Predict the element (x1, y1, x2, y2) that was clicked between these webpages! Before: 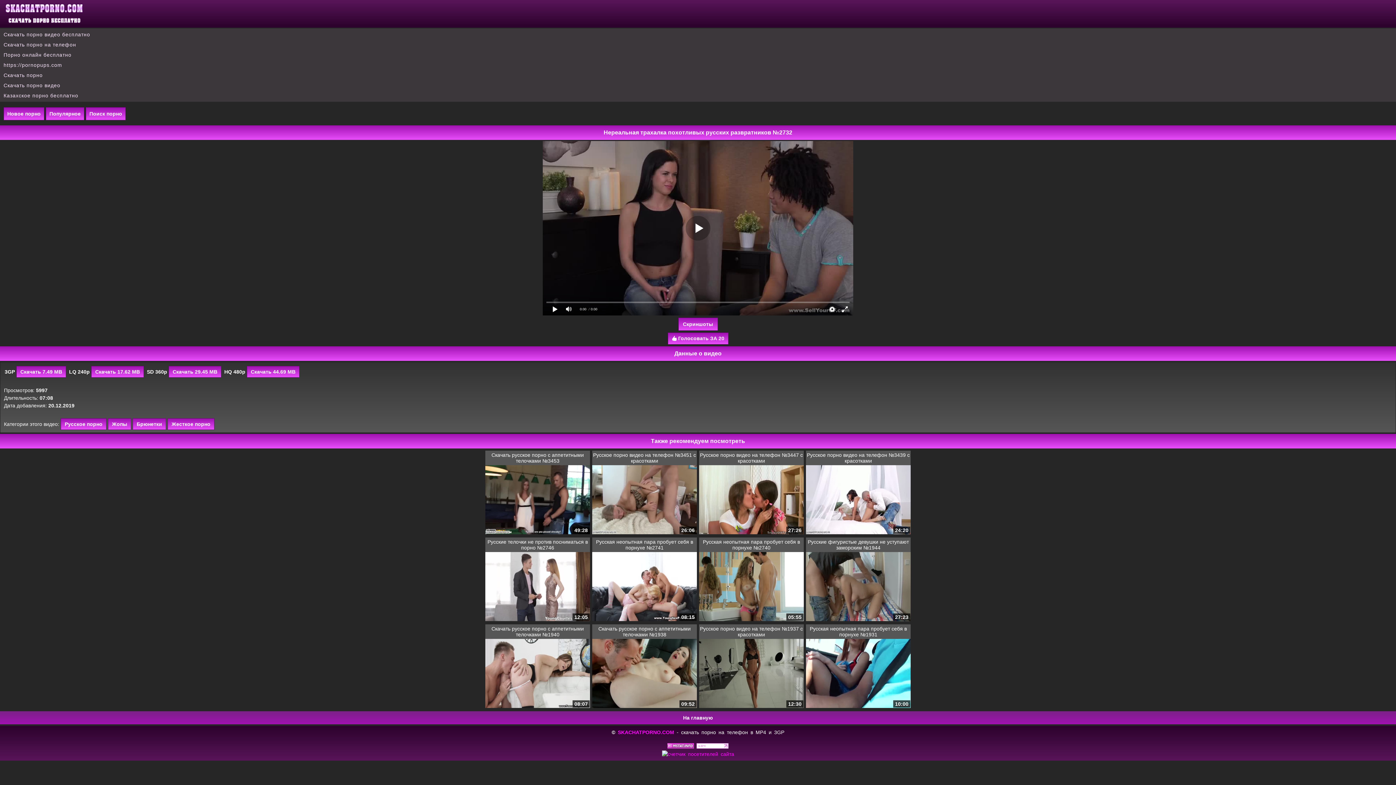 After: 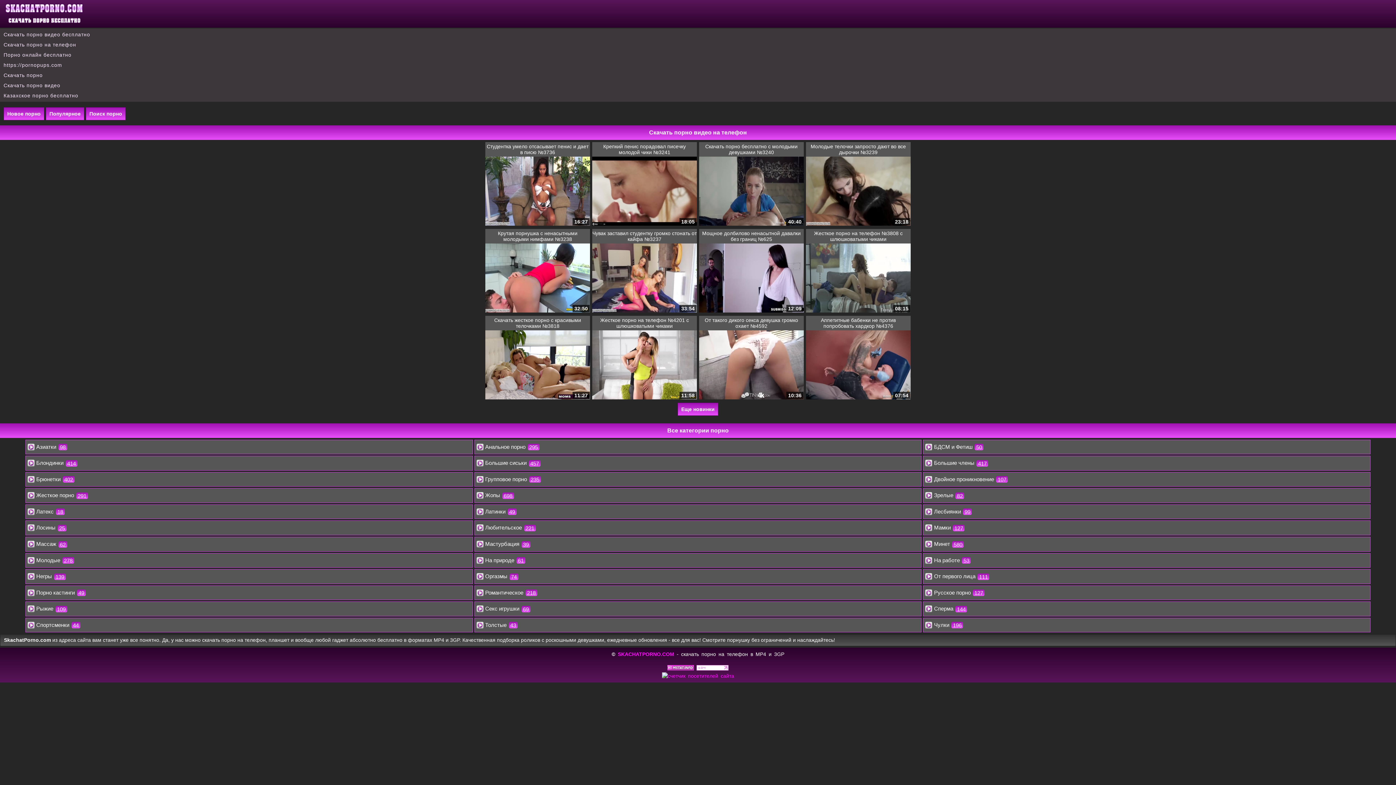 Action: bbox: (618, 729, 674, 735) label: SKACHATPORNO.COM